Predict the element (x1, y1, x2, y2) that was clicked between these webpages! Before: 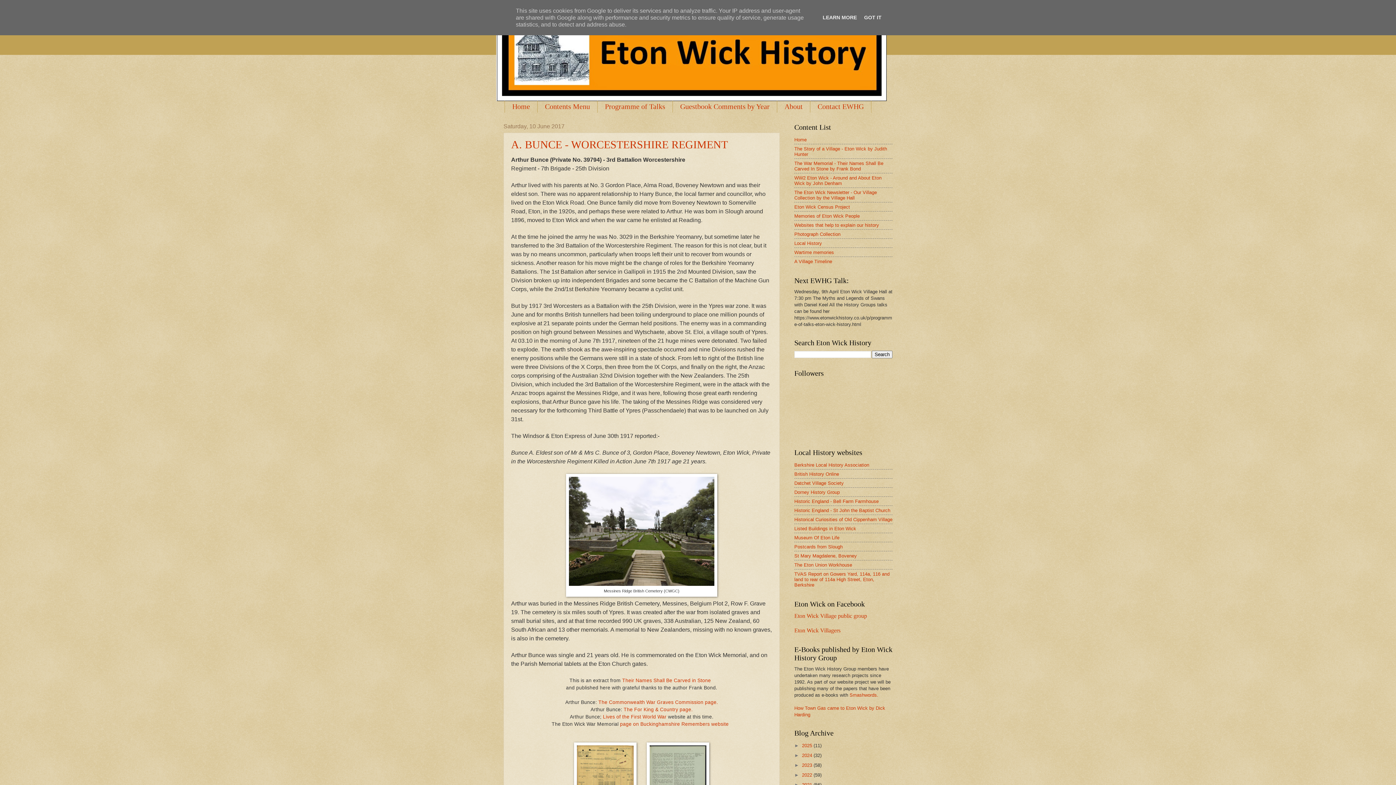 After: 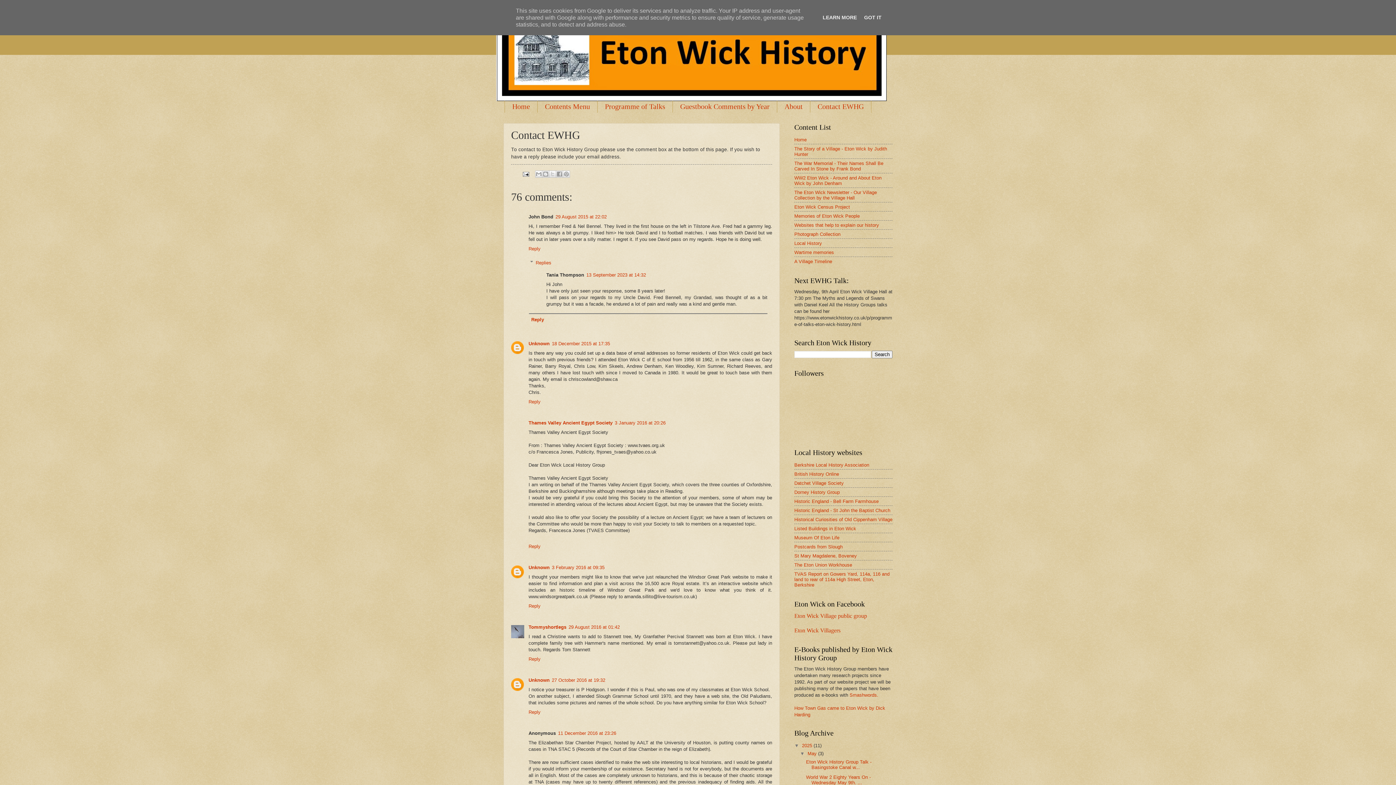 Action: bbox: (810, 100, 871, 112) label: Contact EWHG